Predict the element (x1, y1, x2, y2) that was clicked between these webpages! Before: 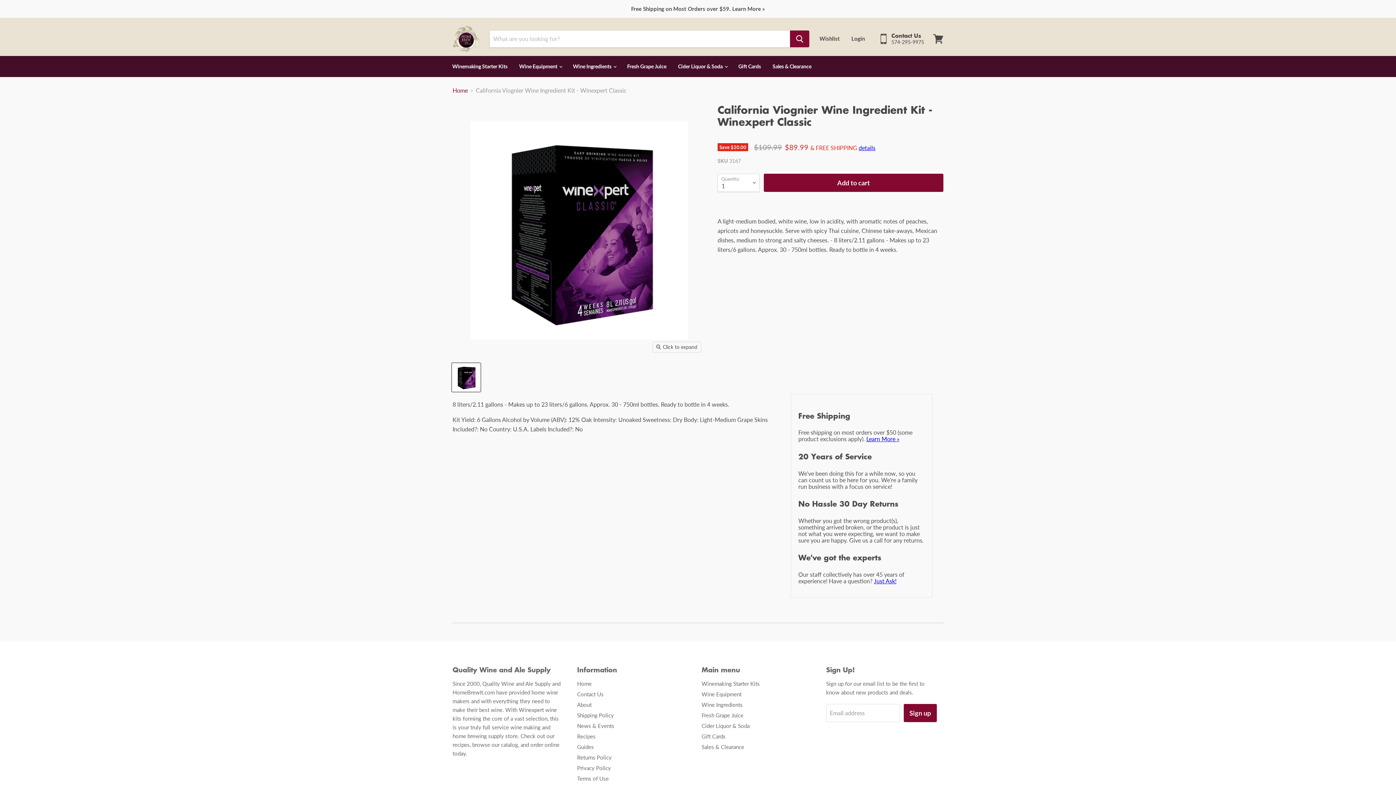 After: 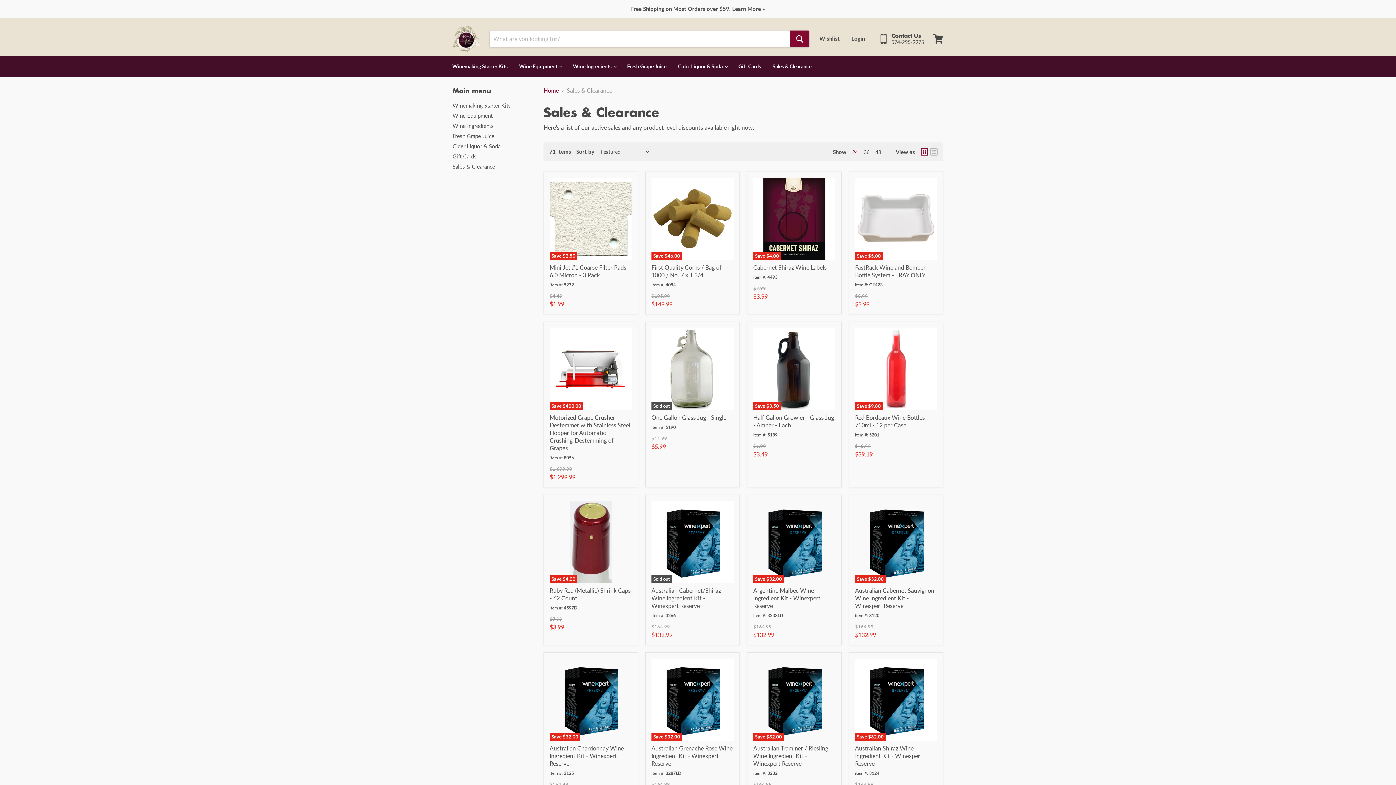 Action: label: Sales & Clearance bbox: (701, 744, 744, 750)